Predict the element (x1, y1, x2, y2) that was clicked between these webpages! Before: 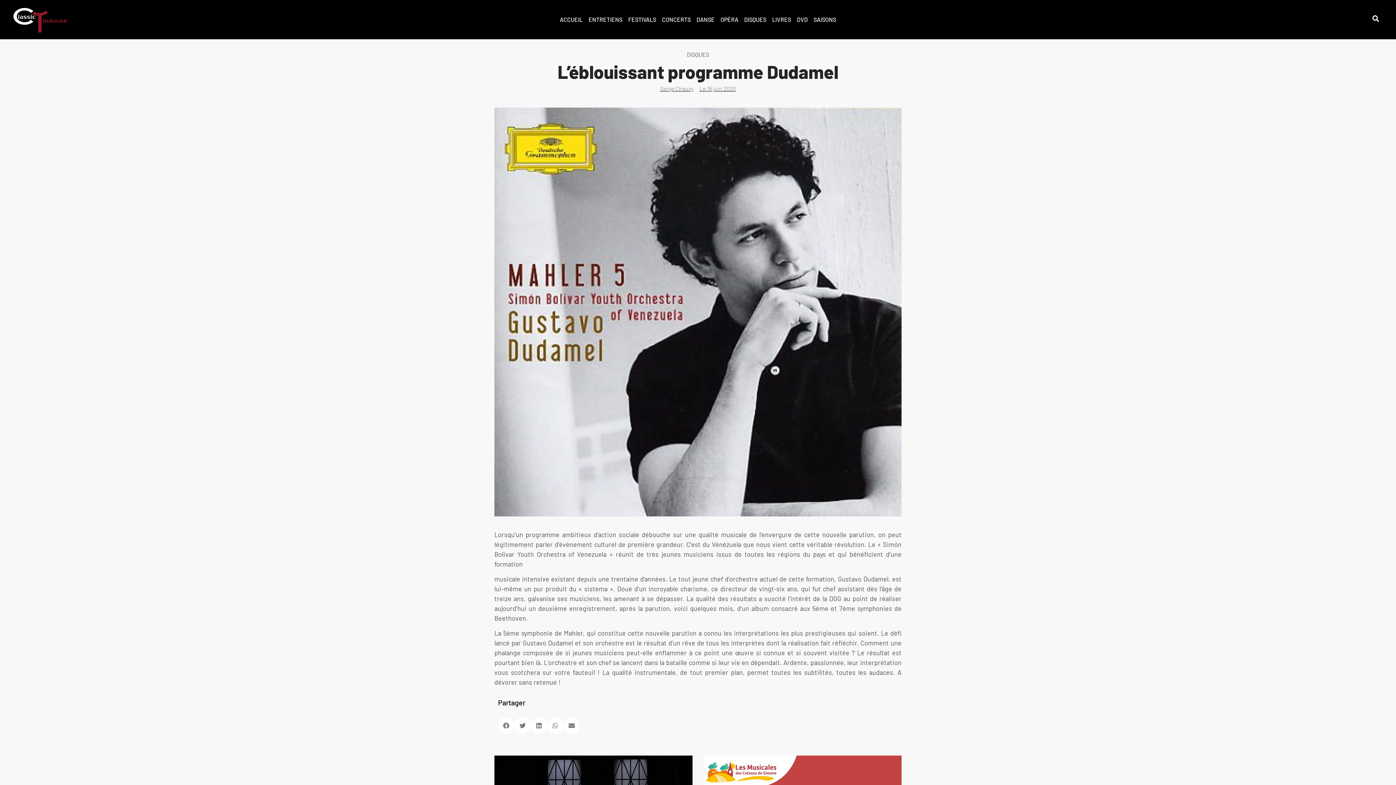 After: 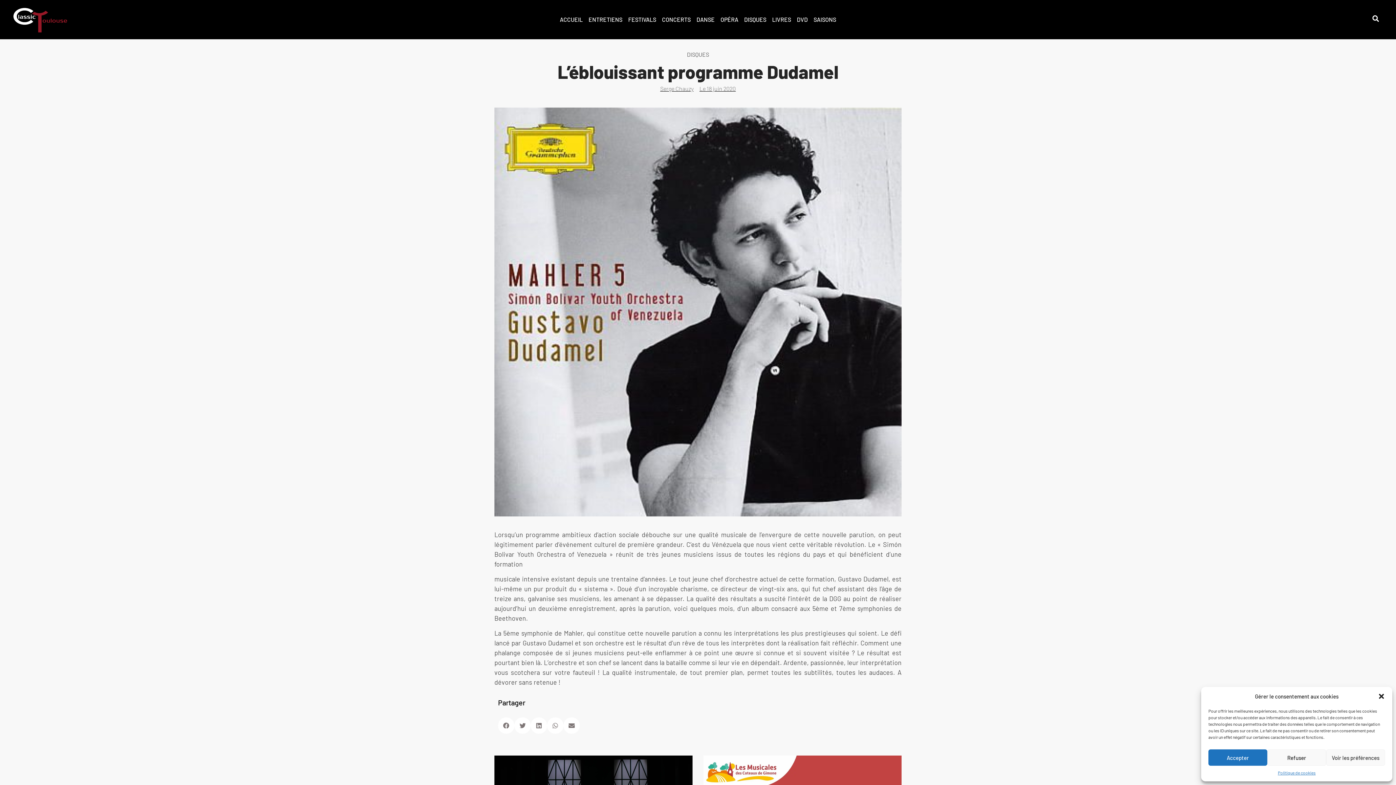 Action: bbox: (1372, 15, 1379, 21)